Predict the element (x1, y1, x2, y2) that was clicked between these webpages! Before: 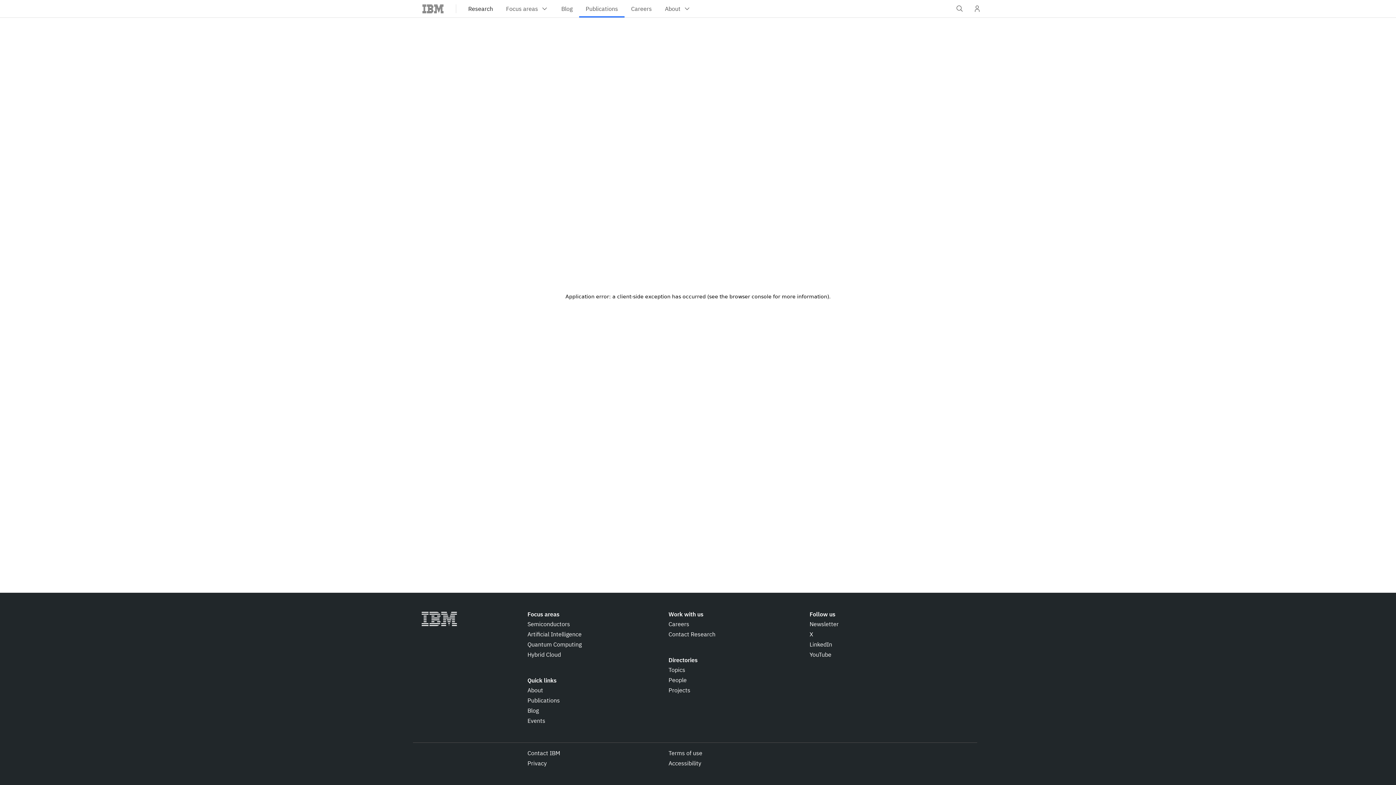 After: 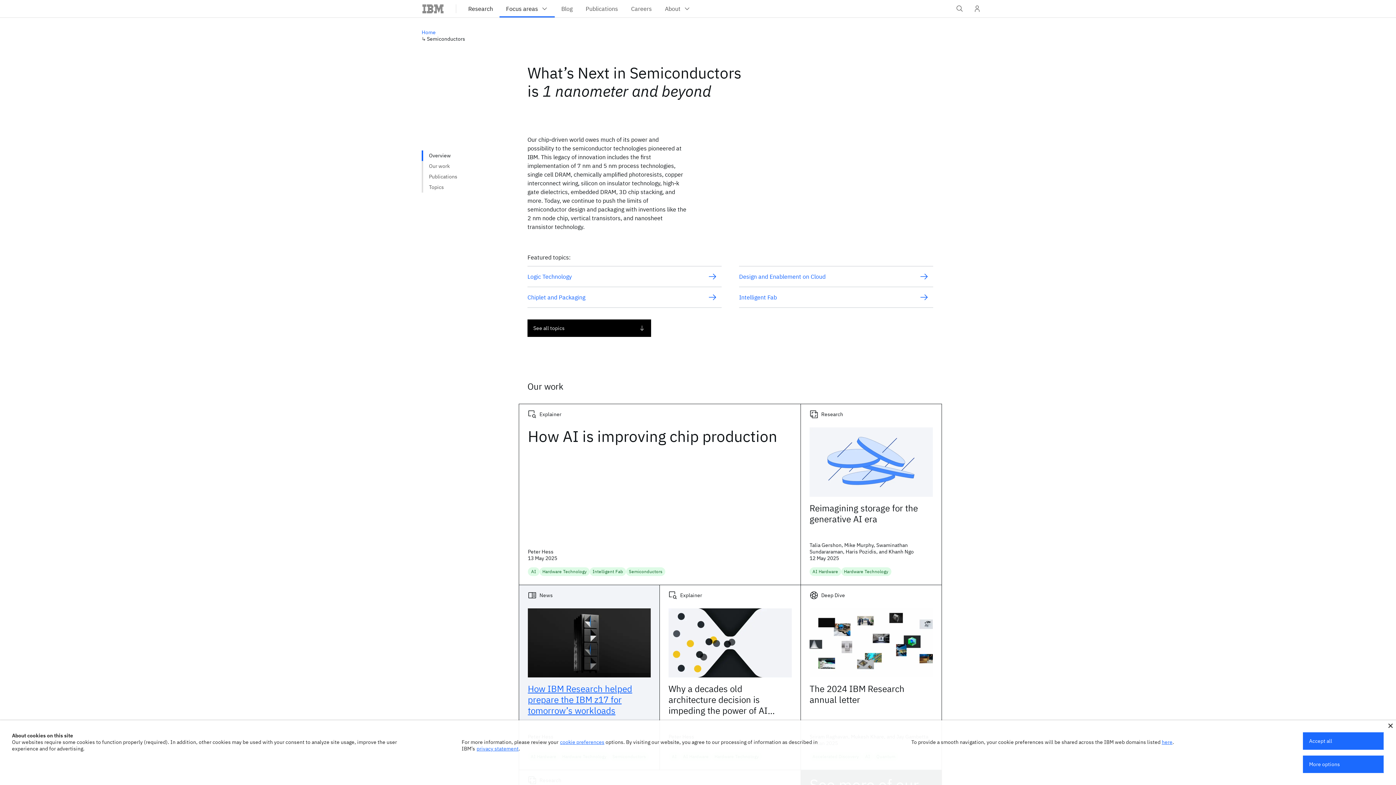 Action: bbox: (527, 620, 570, 628) label: Semiconductors